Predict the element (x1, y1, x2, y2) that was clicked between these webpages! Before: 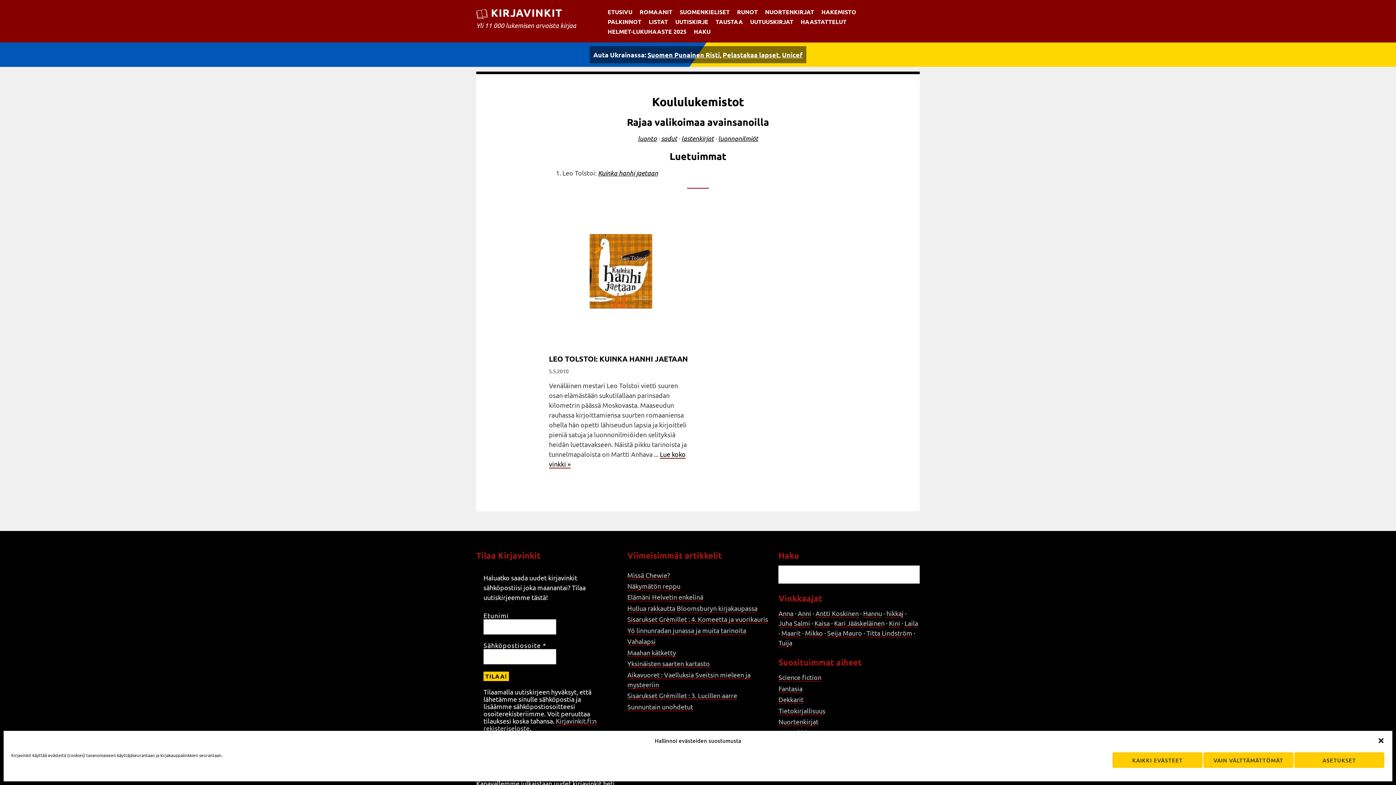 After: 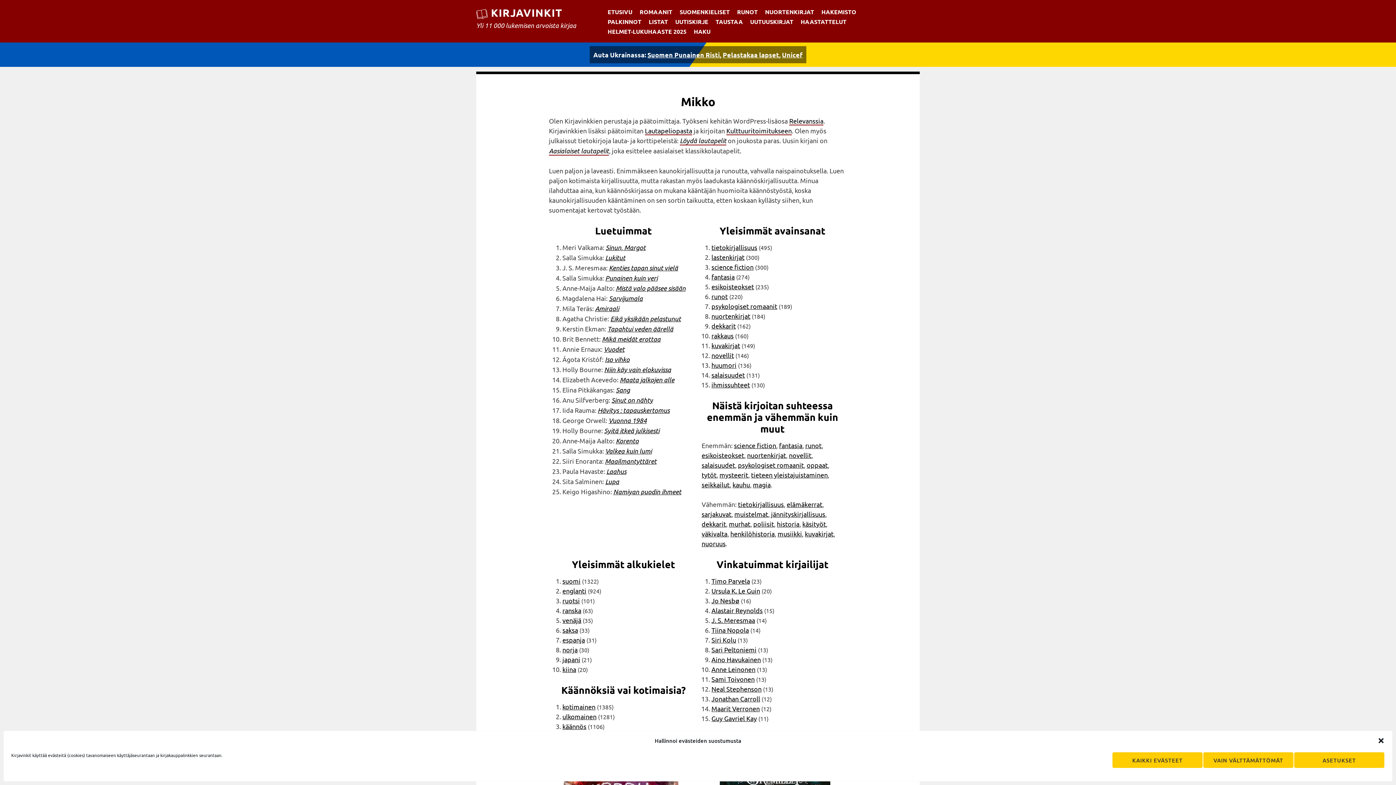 Action: bbox: (805, 629, 823, 637) label: Mikko